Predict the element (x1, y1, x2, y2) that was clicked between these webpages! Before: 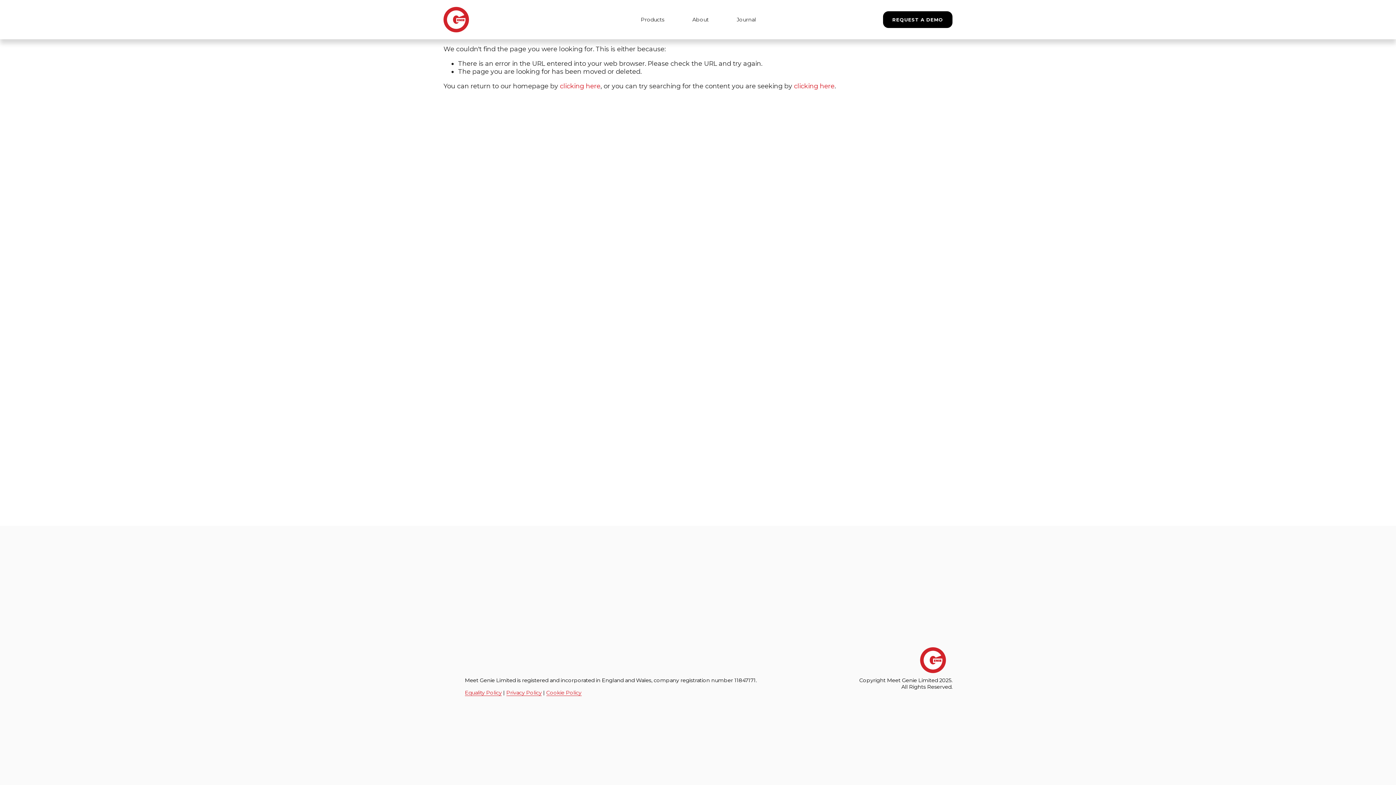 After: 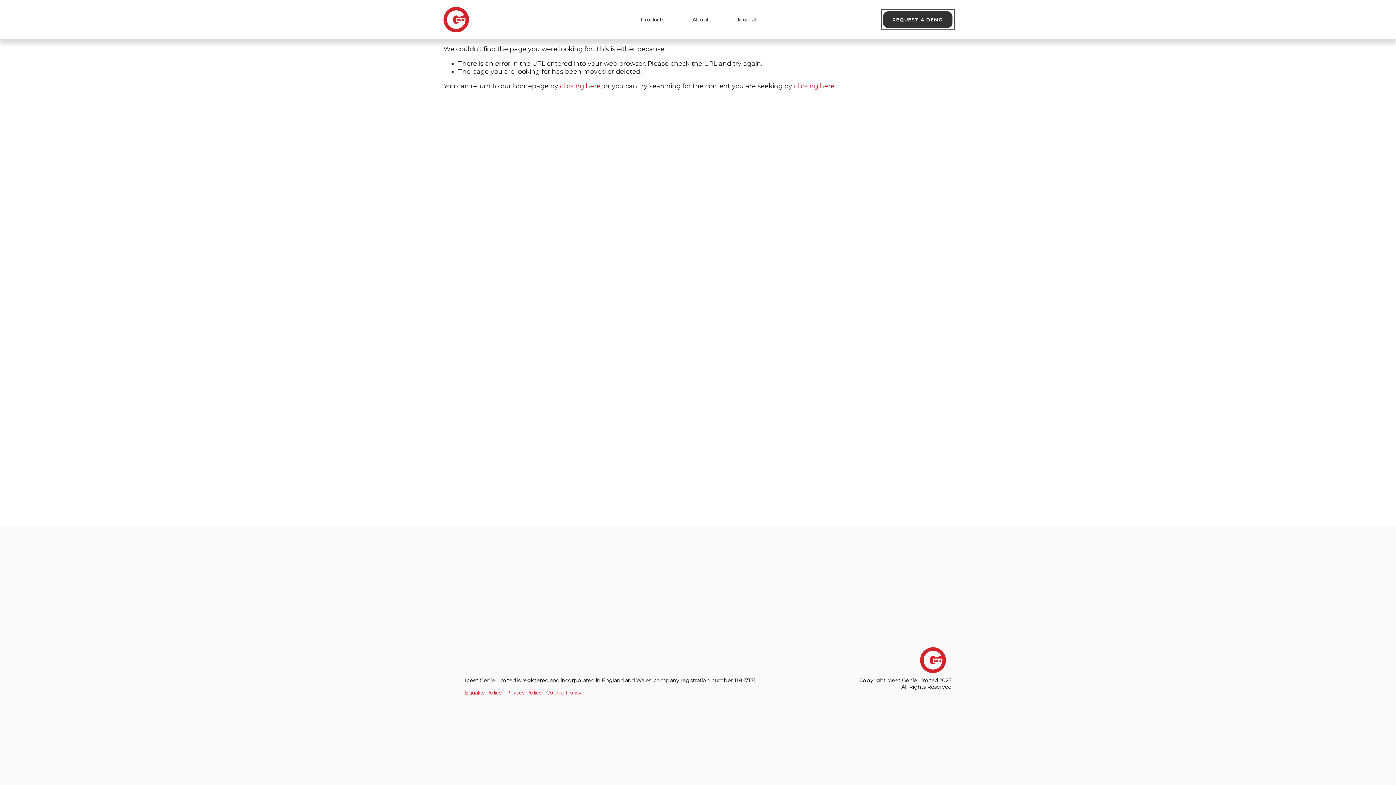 Action: label: REQUEST A DEMO bbox: (883, 11, 952, 28)